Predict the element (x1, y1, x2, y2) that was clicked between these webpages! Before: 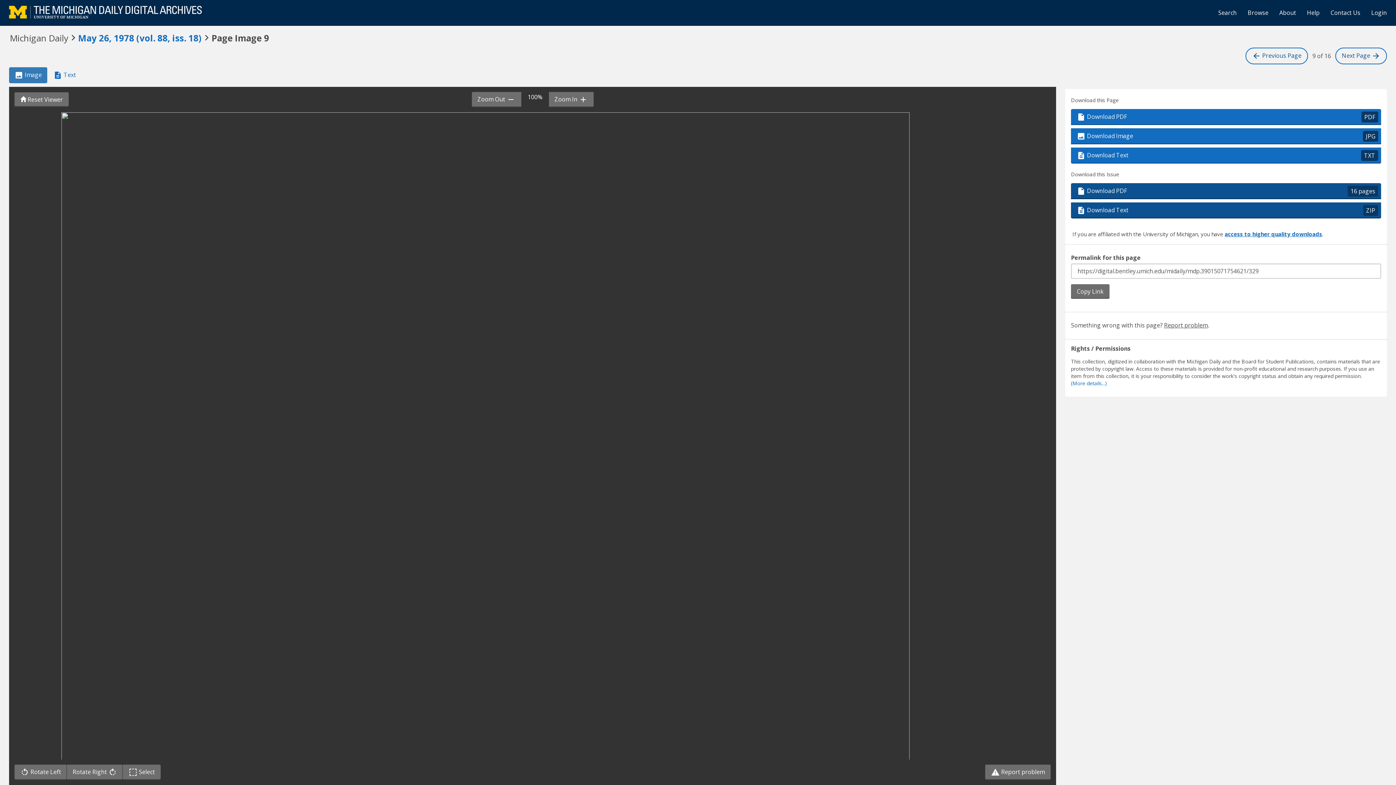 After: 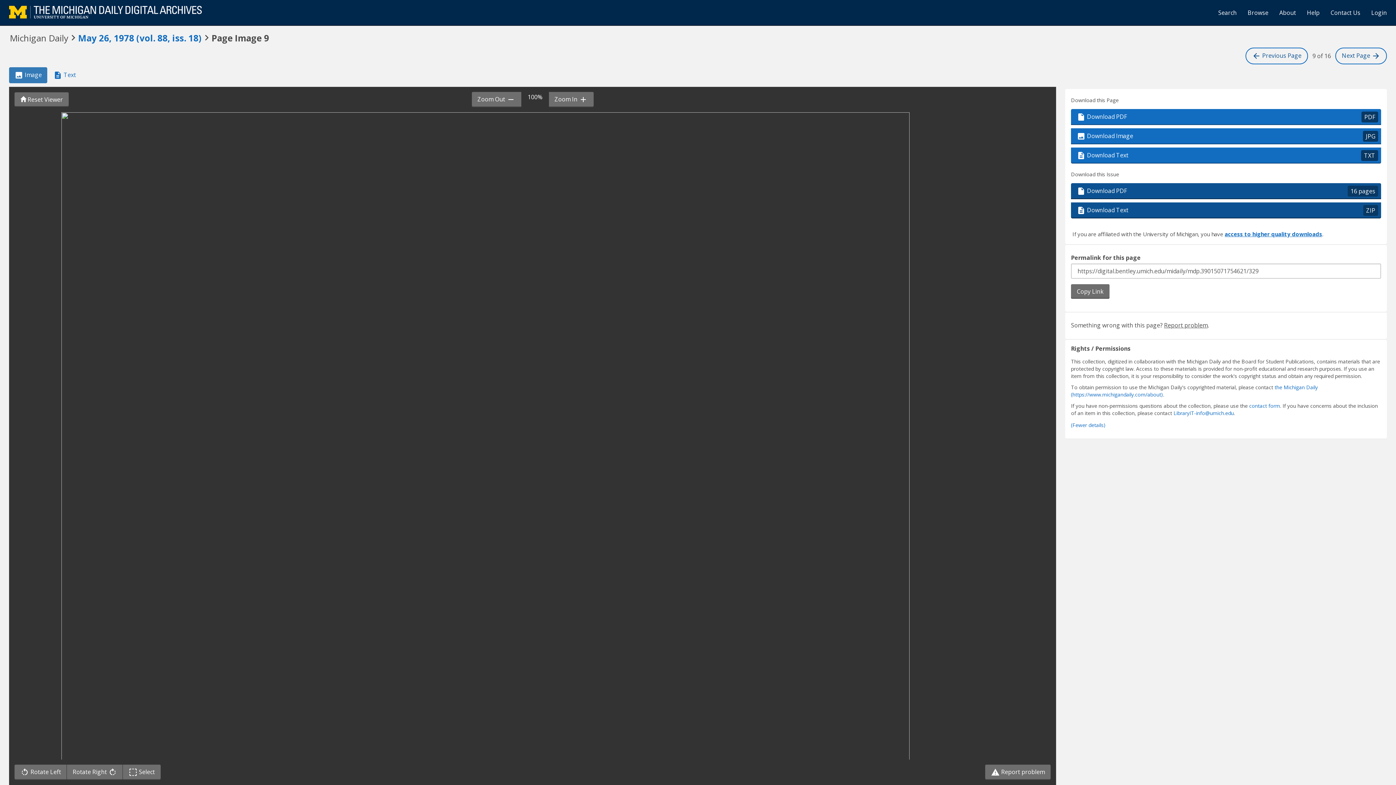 Action: label: (More details...) bbox: (1071, 381, 1107, 386)